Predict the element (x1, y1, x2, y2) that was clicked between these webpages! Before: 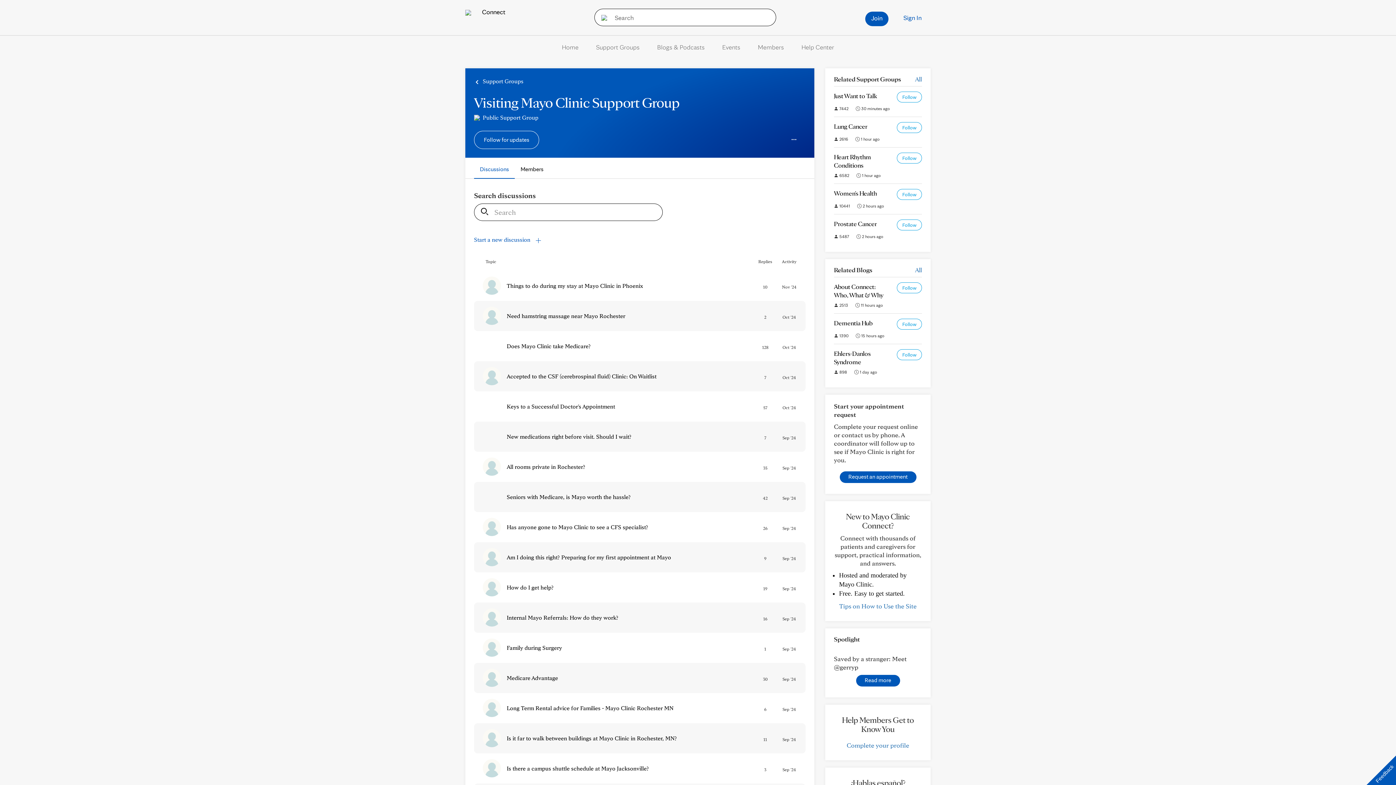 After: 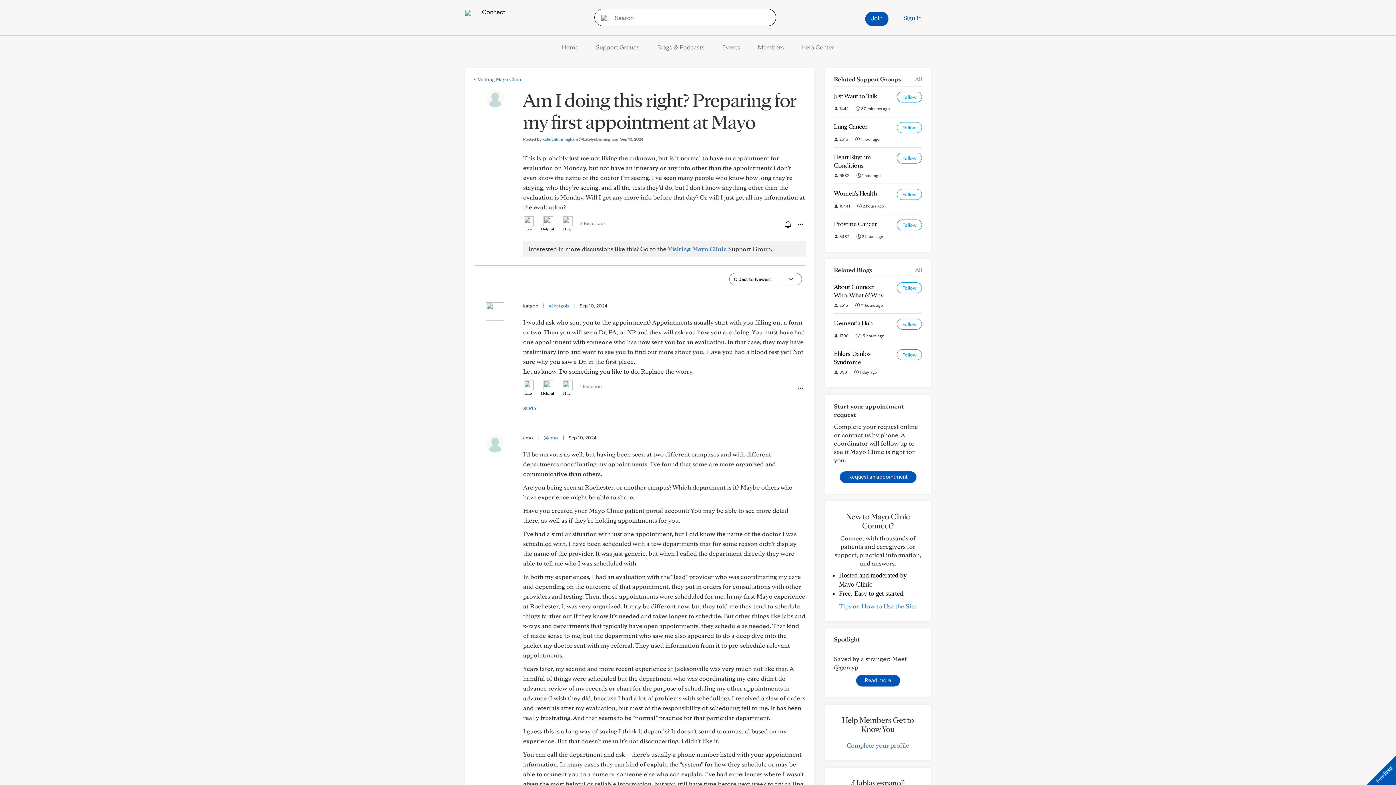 Action: bbox: (506, 554, 671, 561) label: Am I doing this right? Preparing for my first appointment at Mayo